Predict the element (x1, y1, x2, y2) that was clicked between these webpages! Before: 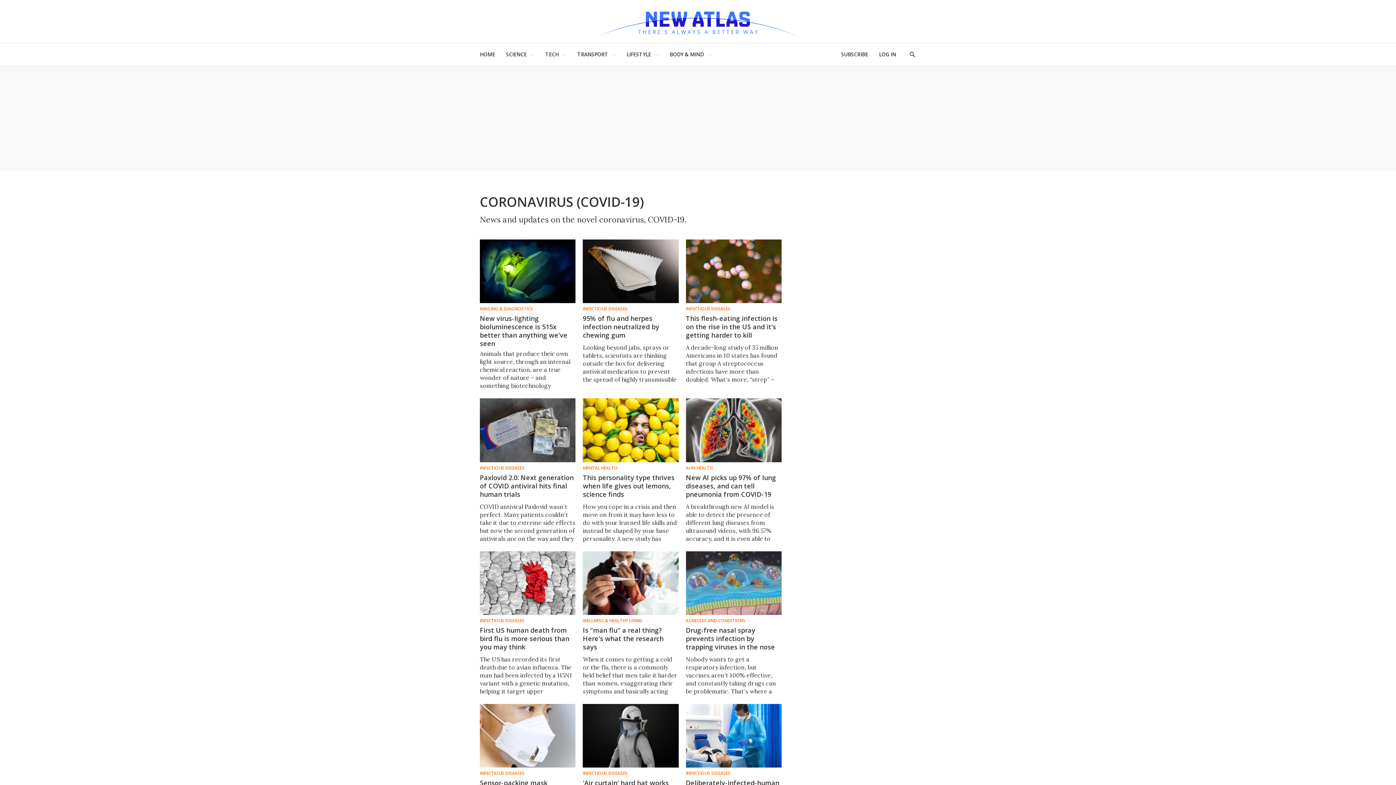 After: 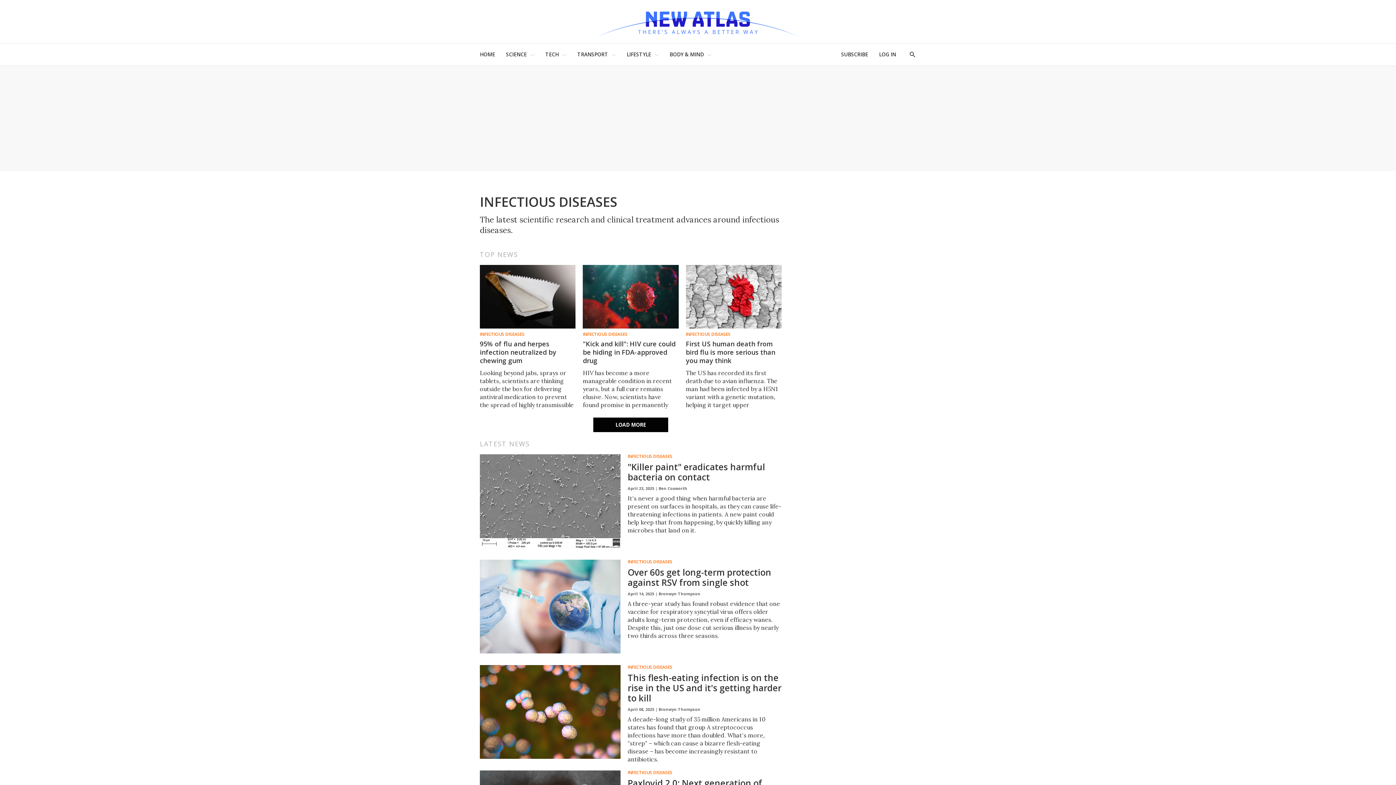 Action: bbox: (480, 618, 575, 623) label: INFECTIOUS DISEASES